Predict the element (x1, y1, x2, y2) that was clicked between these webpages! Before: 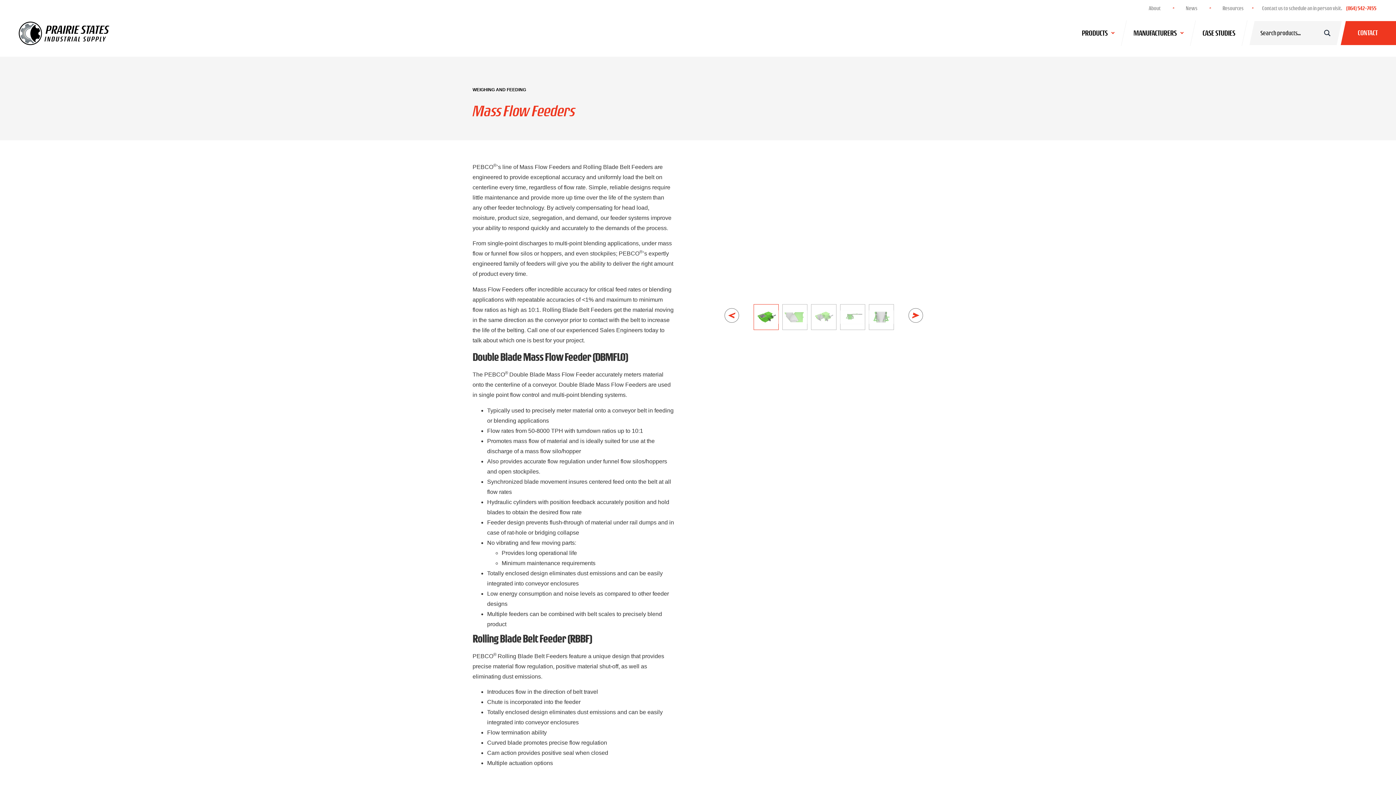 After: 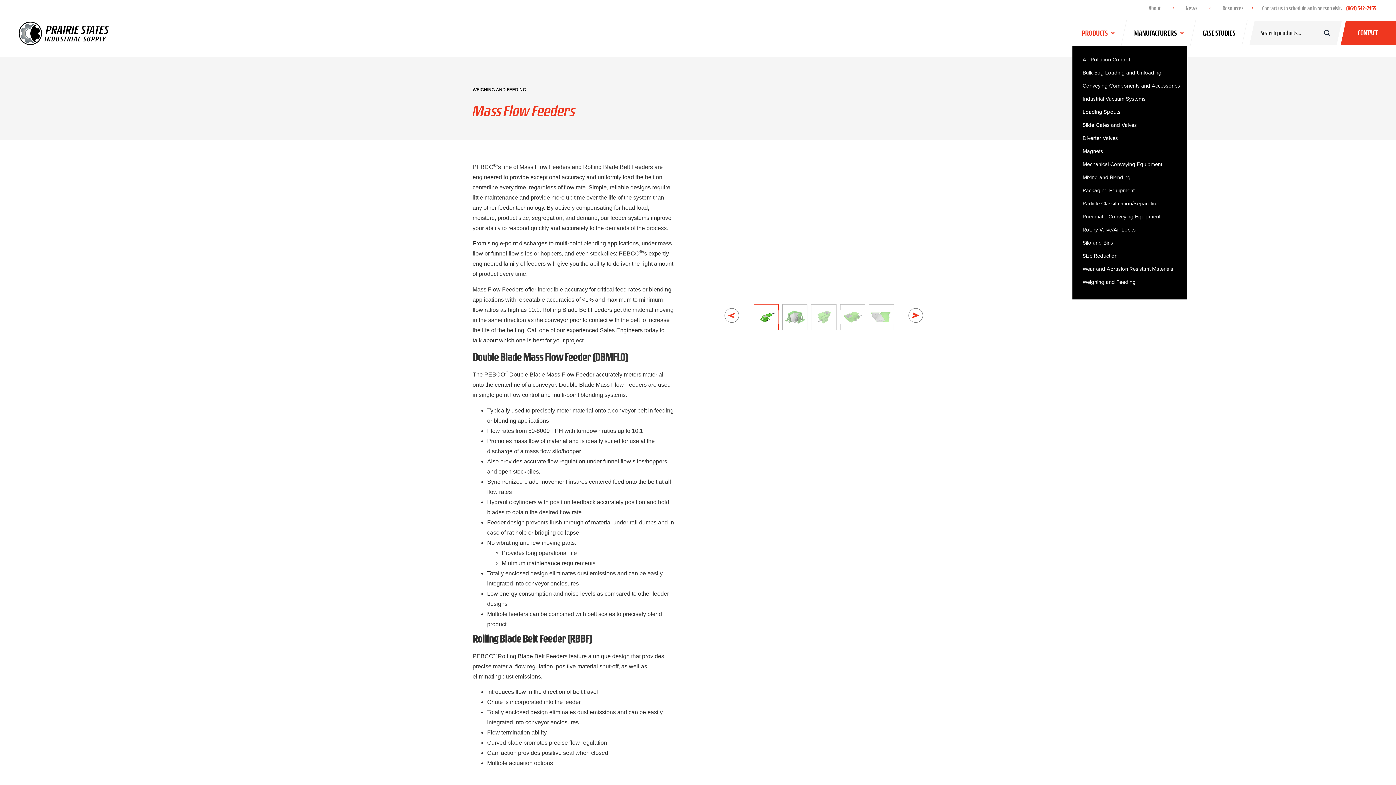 Action: label: PRODUCTS bbox: (1072, 20, 1124, 45)